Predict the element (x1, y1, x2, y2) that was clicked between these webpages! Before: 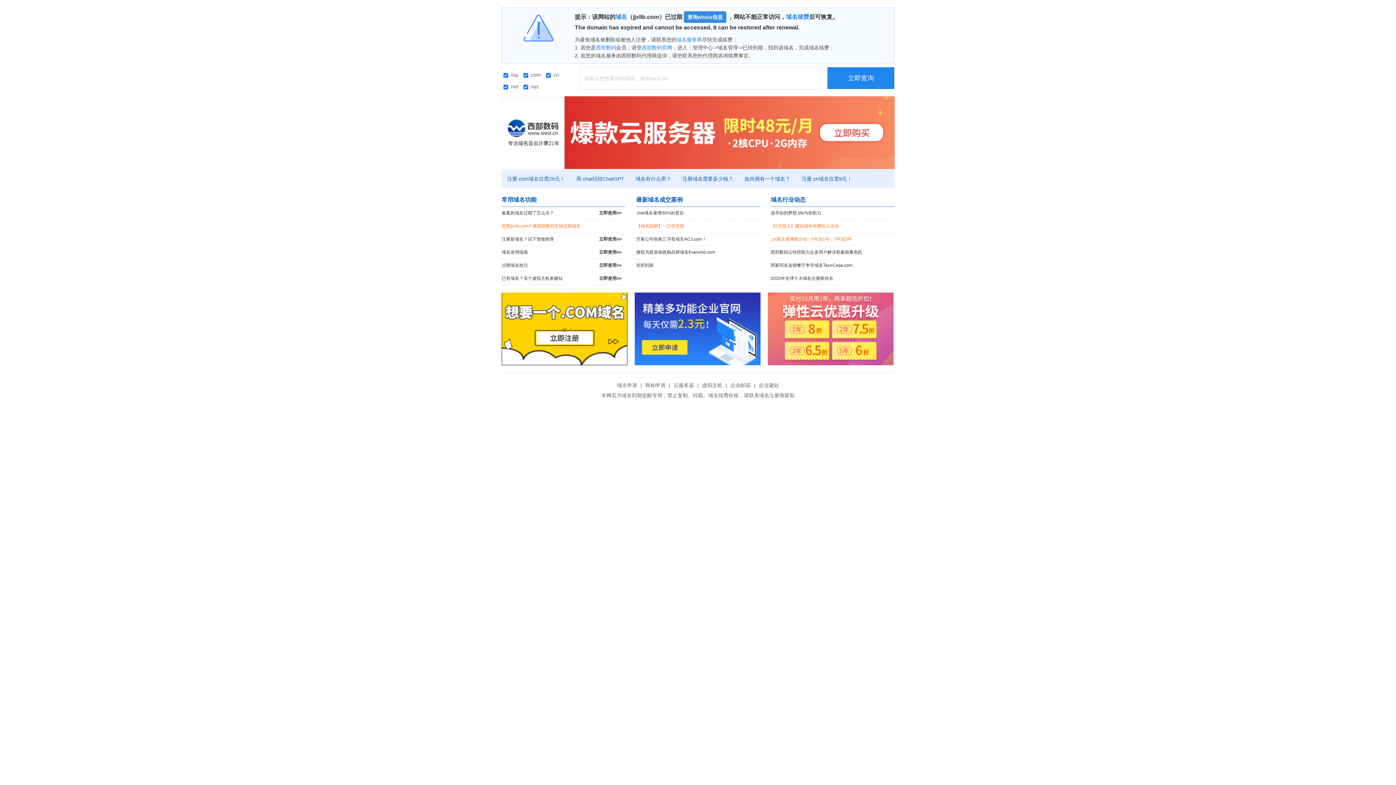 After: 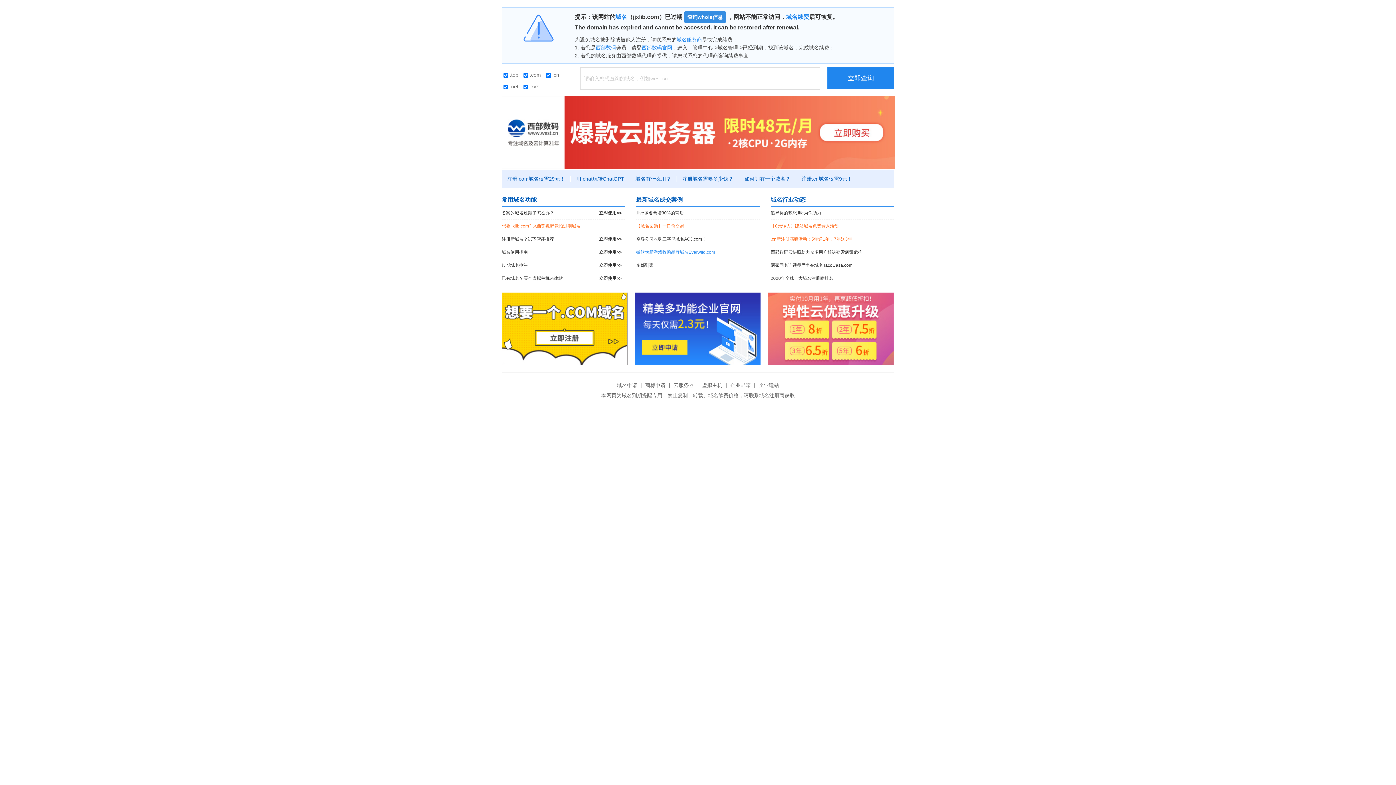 Action: bbox: (636, 246, 760, 258) label: 微软为新游戏收购品牌域名Everwild.com